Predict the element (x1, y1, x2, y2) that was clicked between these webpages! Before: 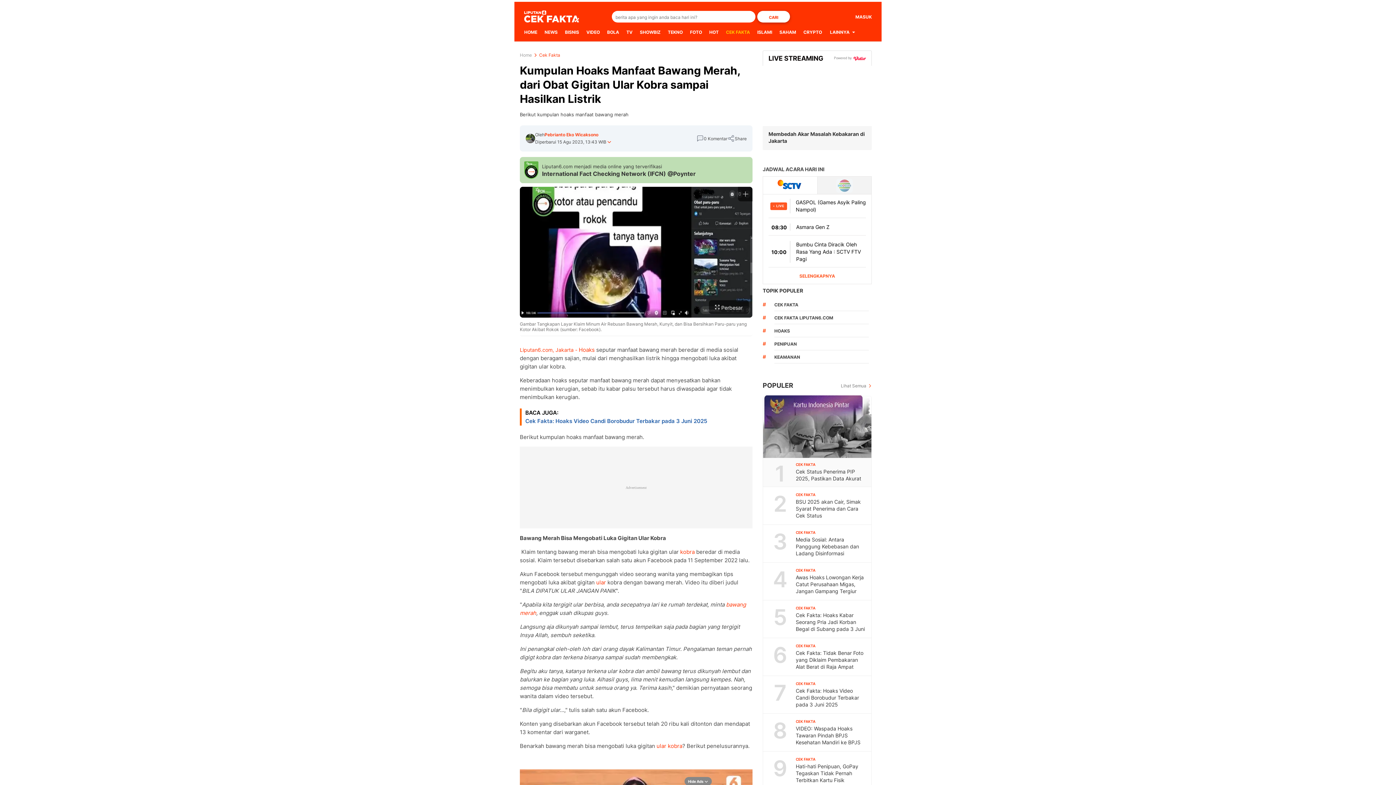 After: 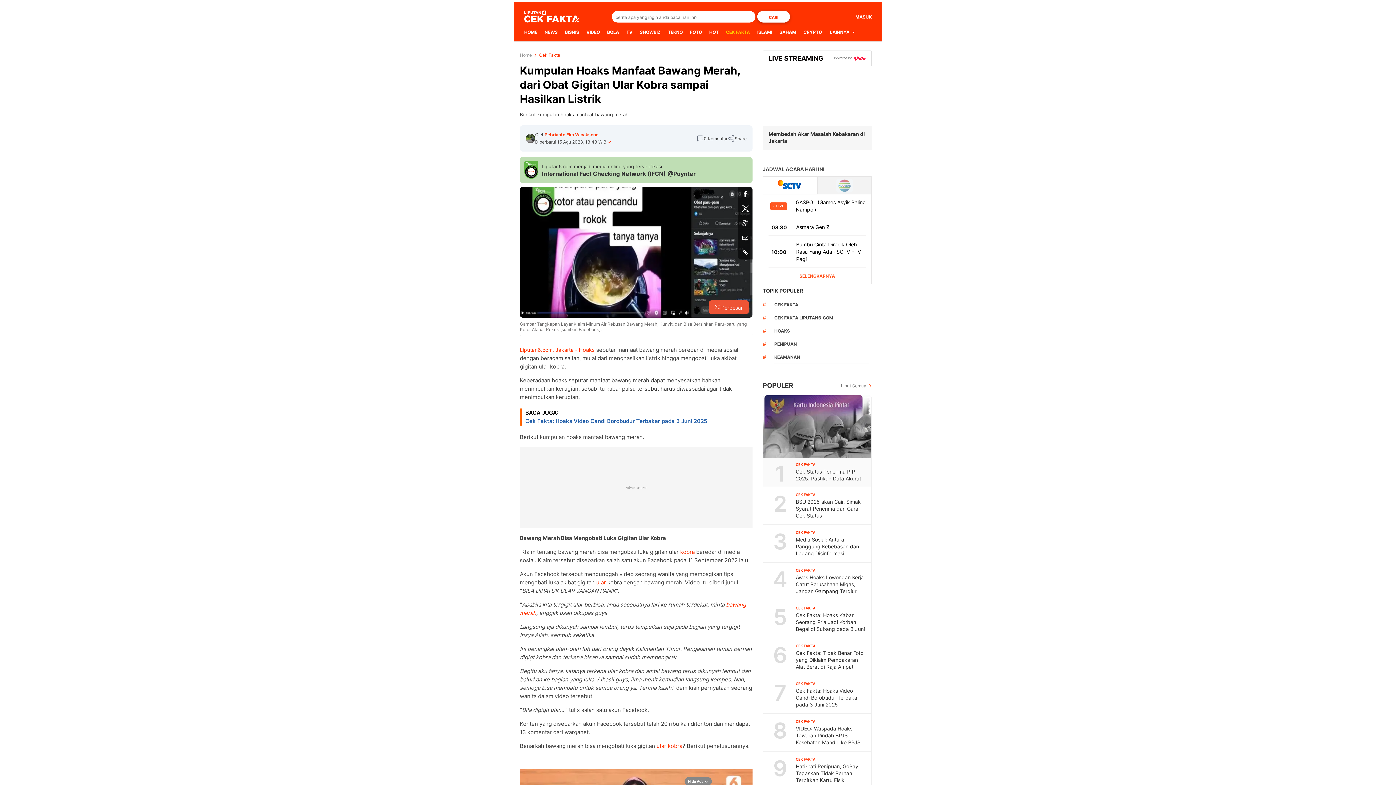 Action: bbox: (738, 186, 752, 201)